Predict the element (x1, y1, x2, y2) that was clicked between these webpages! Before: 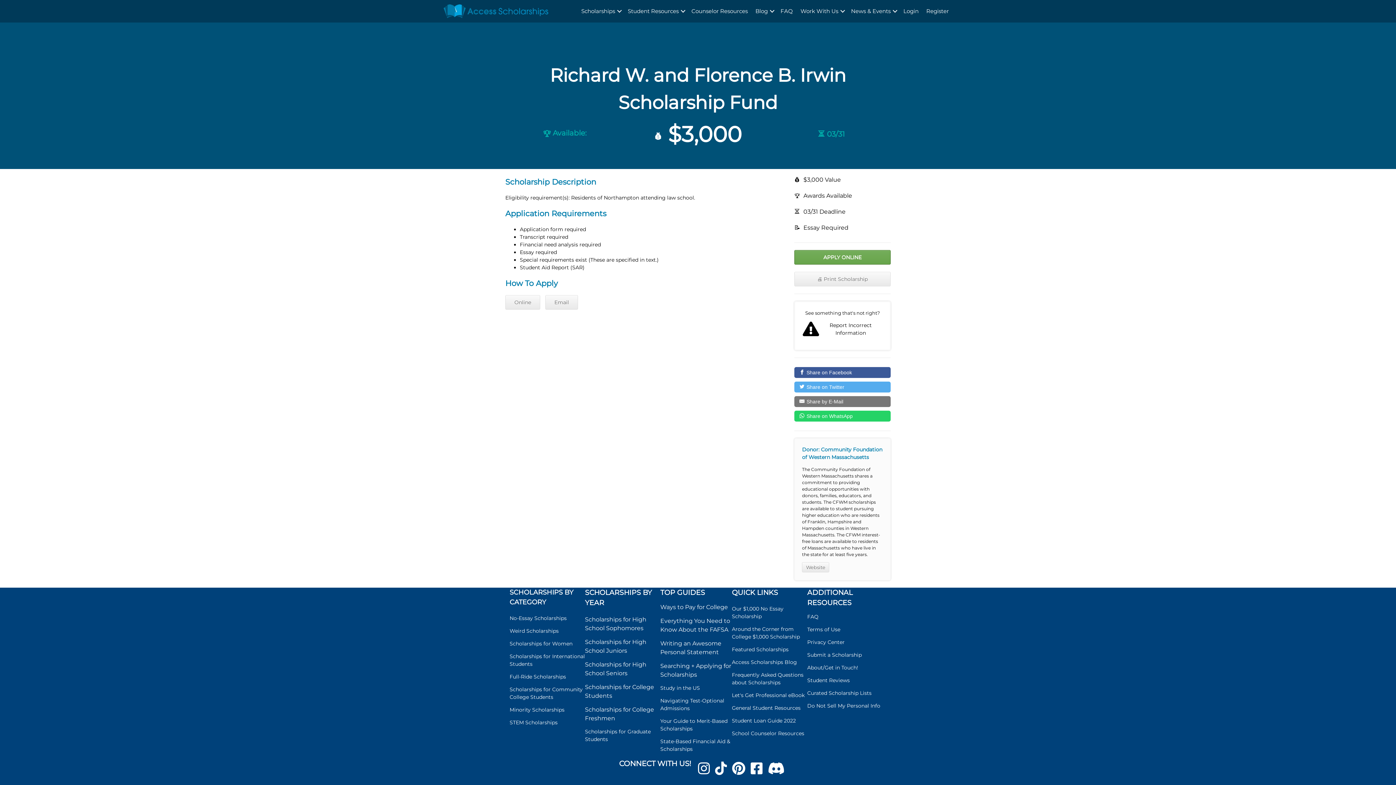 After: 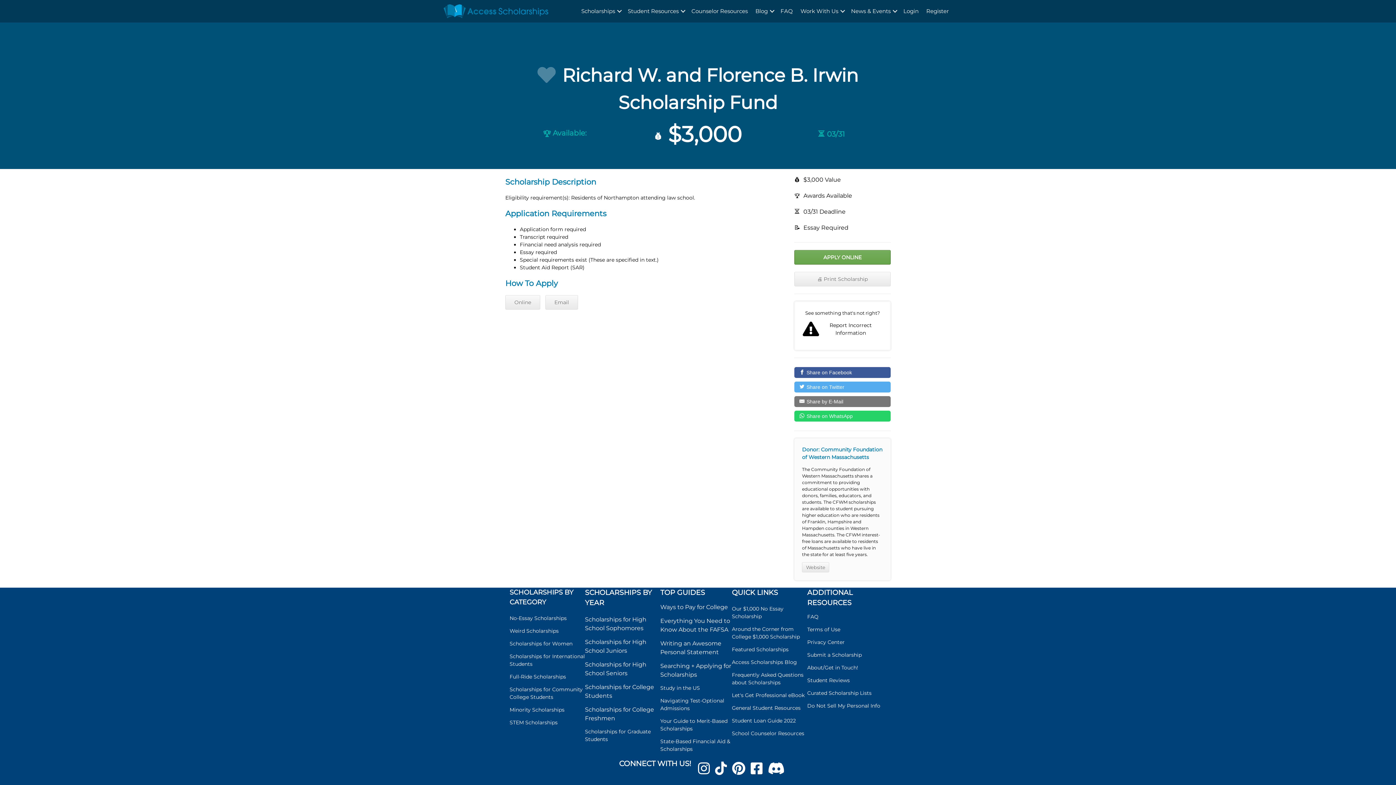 Action: bbox: (509, 627, 558, 634) label: Weird Scholarships